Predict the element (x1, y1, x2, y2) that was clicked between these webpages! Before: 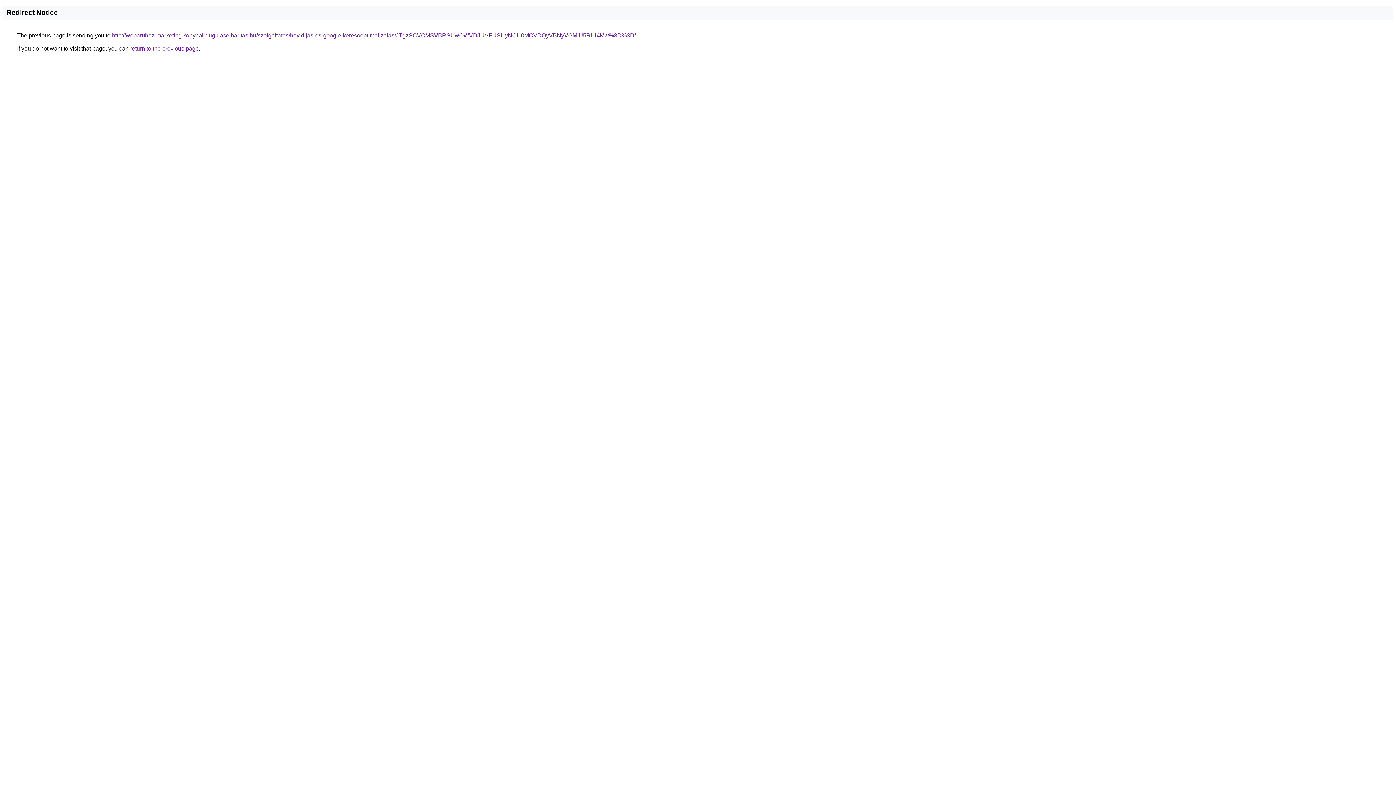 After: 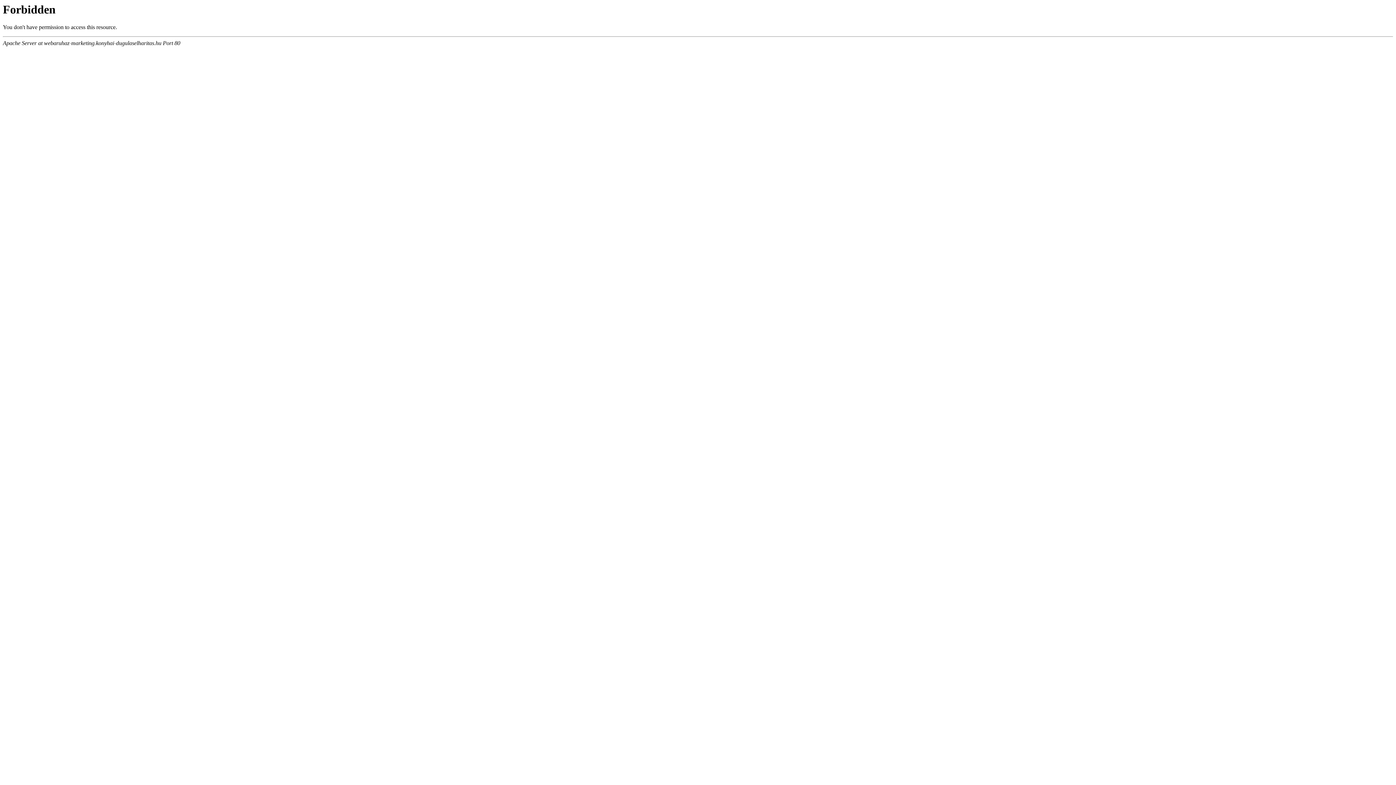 Action: label: http://webaruhaz-marketing.konyhai-dugulaselharitas.hu/szolgaltatas/havidijas-es-google-keresooptimalizalas/JTgzSCVCMSVBRSUwOWVDJUVFUSUyNCU0MCVDQyVBNyVGMiU5RiU4Mw%3D%3D/ bbox: (112, 32, 636, 38)